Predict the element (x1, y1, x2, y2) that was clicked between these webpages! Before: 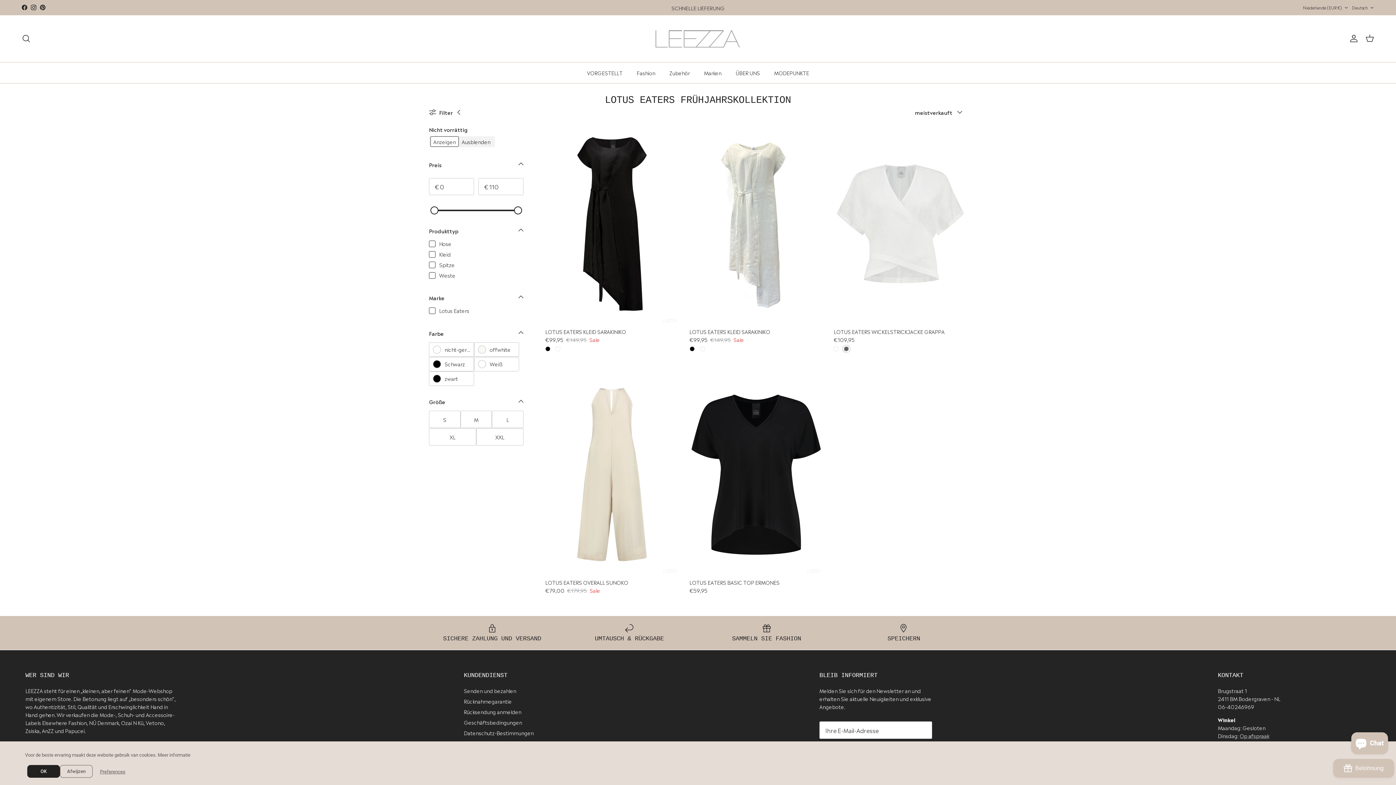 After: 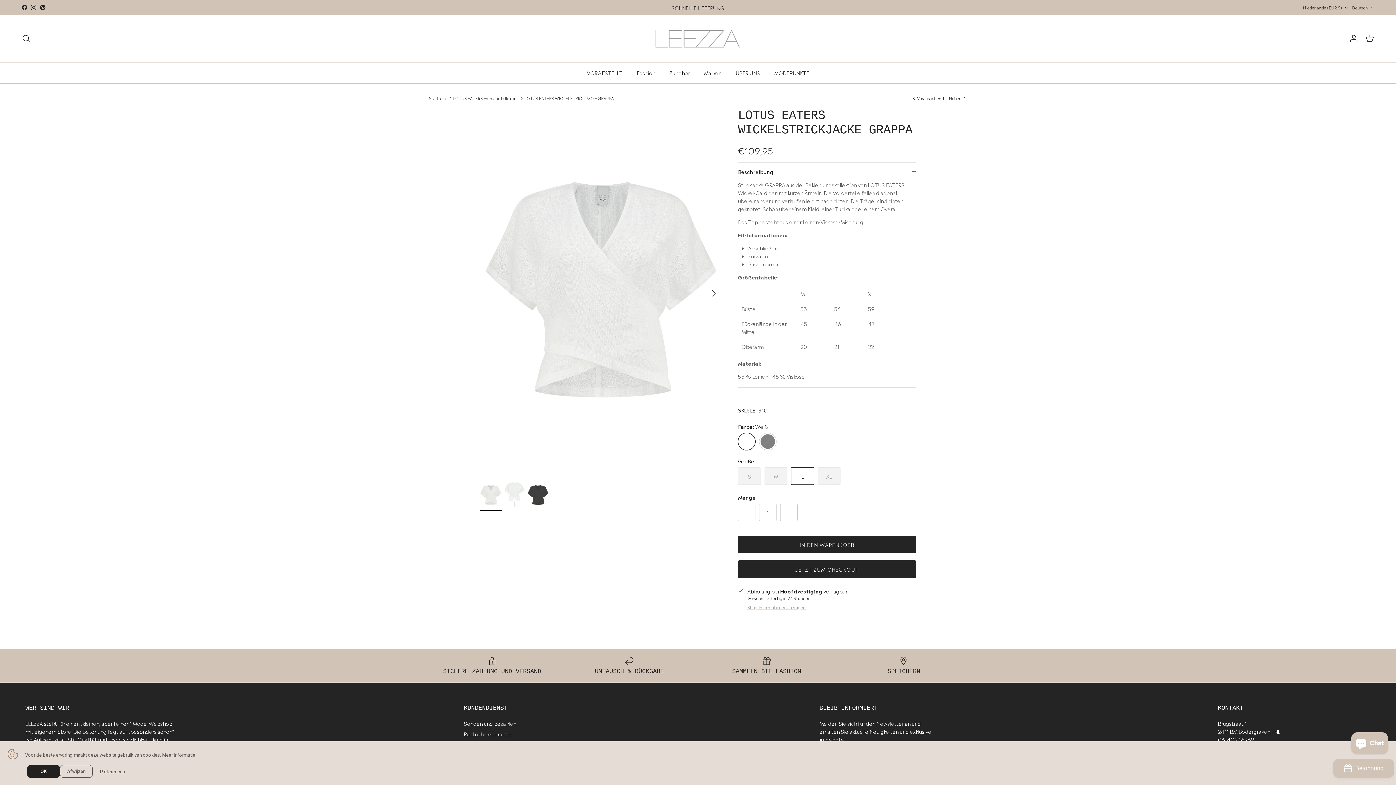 Action: bbox: (833, 123, 967, 323)